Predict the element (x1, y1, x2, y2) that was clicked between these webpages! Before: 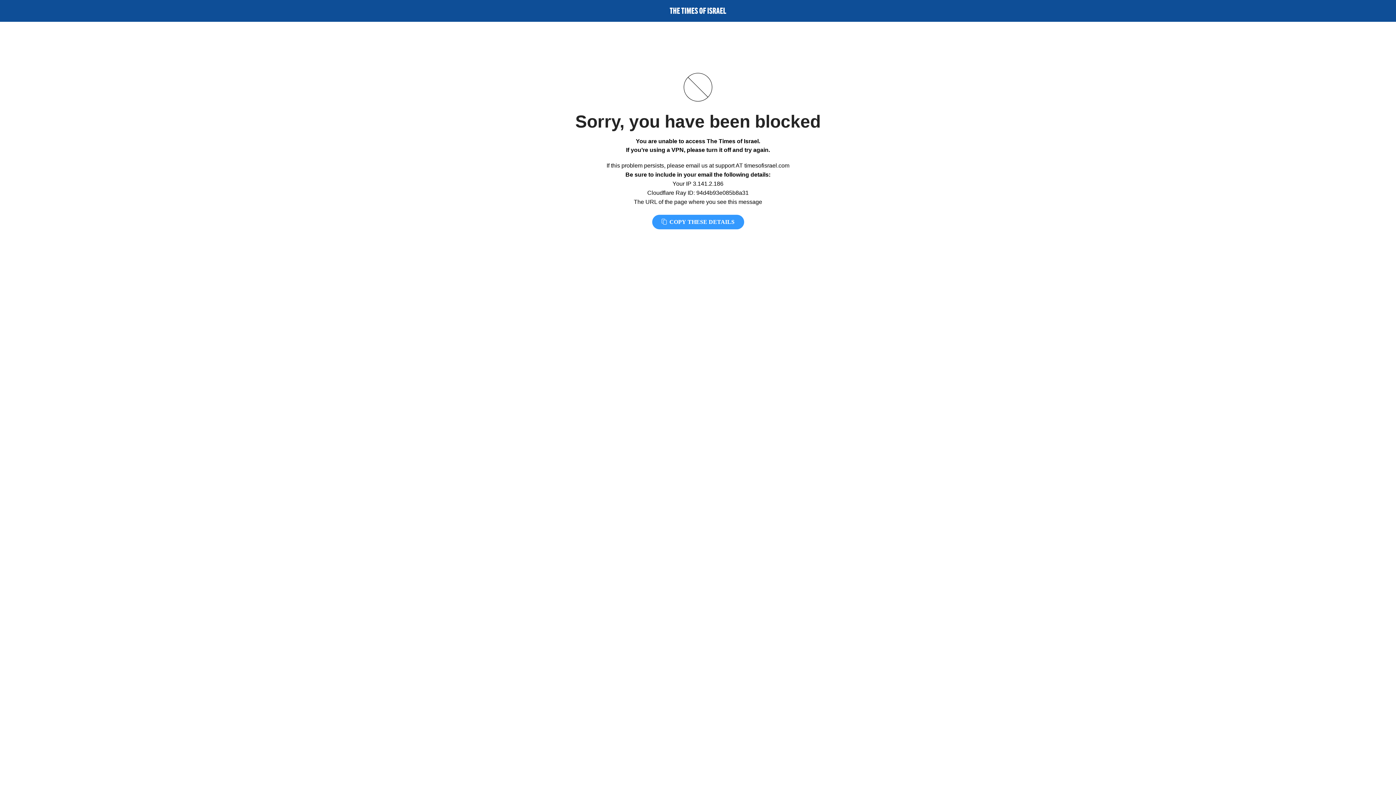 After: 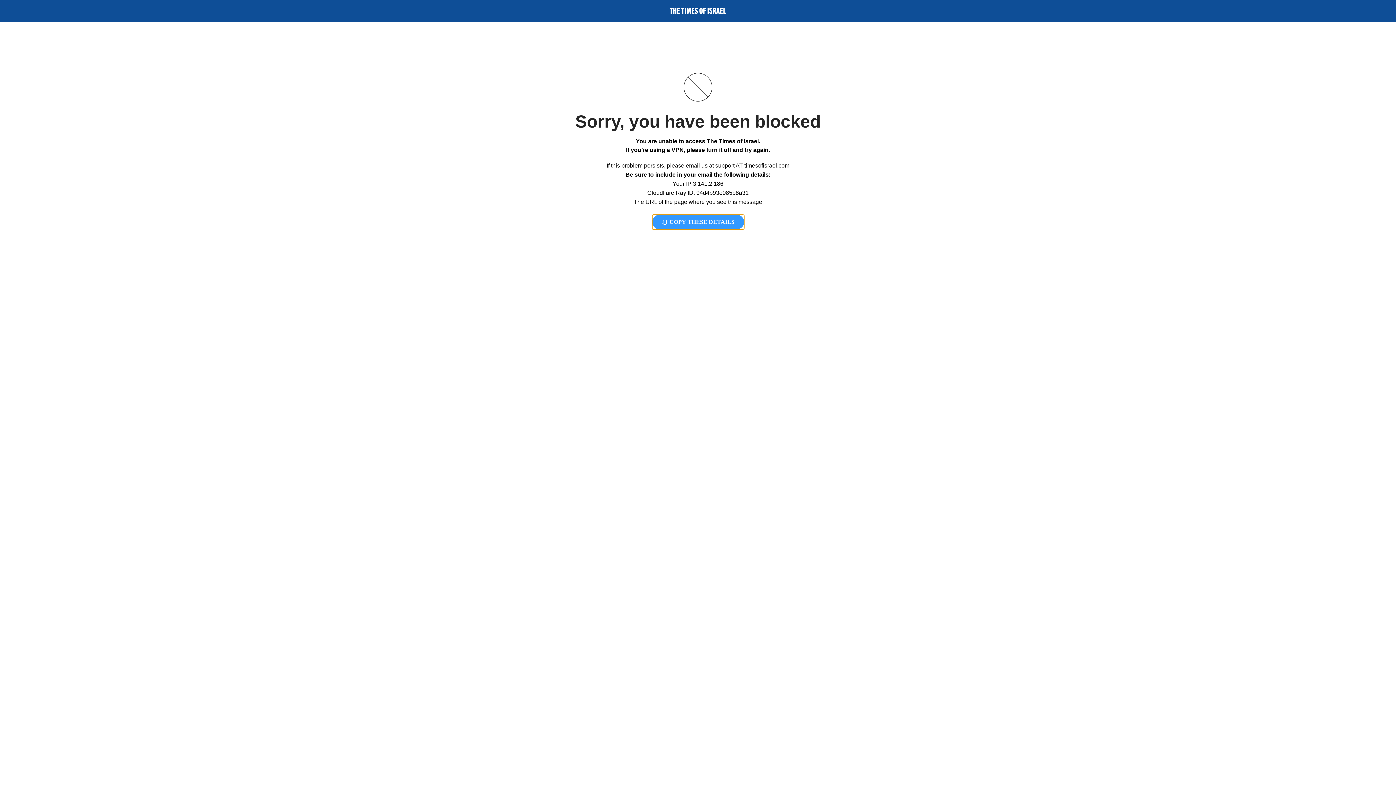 Action: bbox: (652, 214, 744, 229) label:  COPY THESE DETAILS